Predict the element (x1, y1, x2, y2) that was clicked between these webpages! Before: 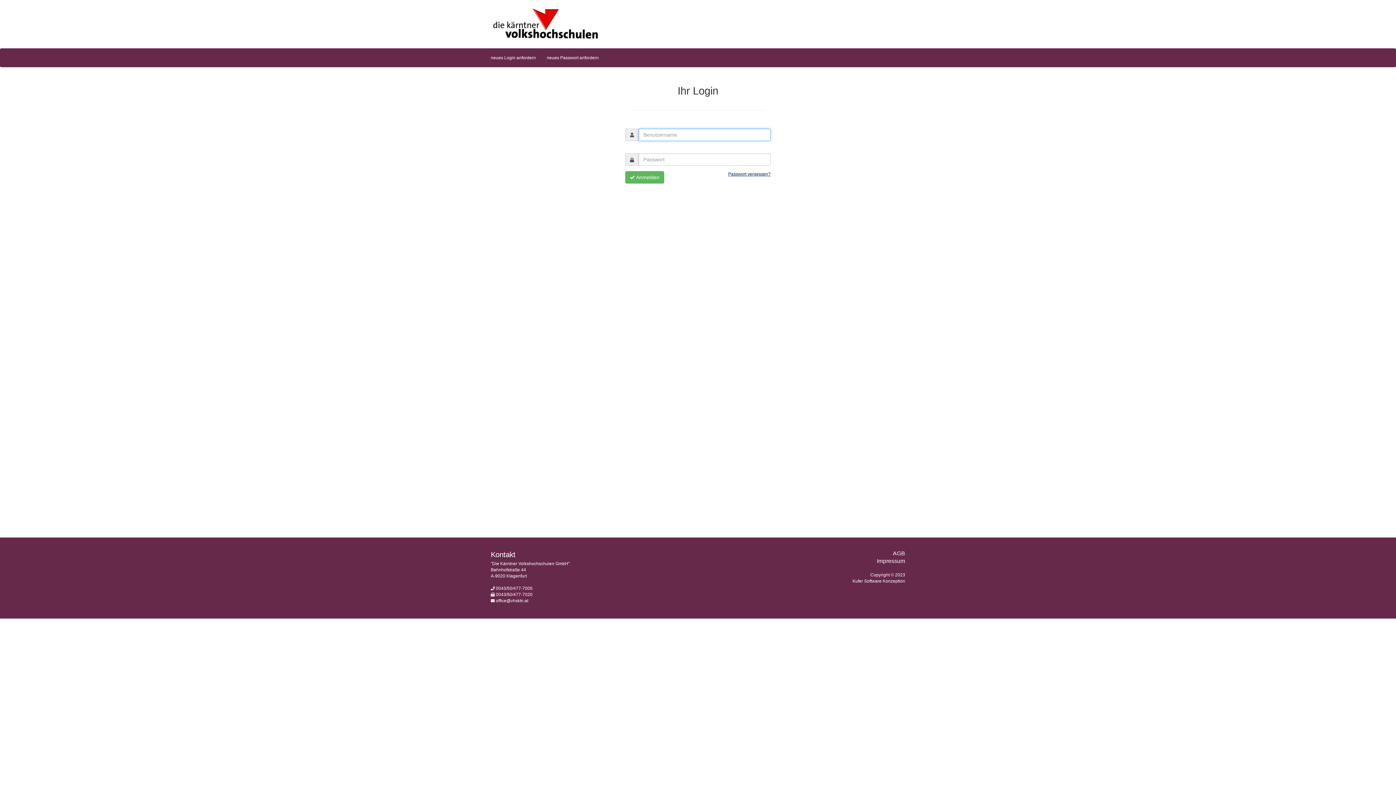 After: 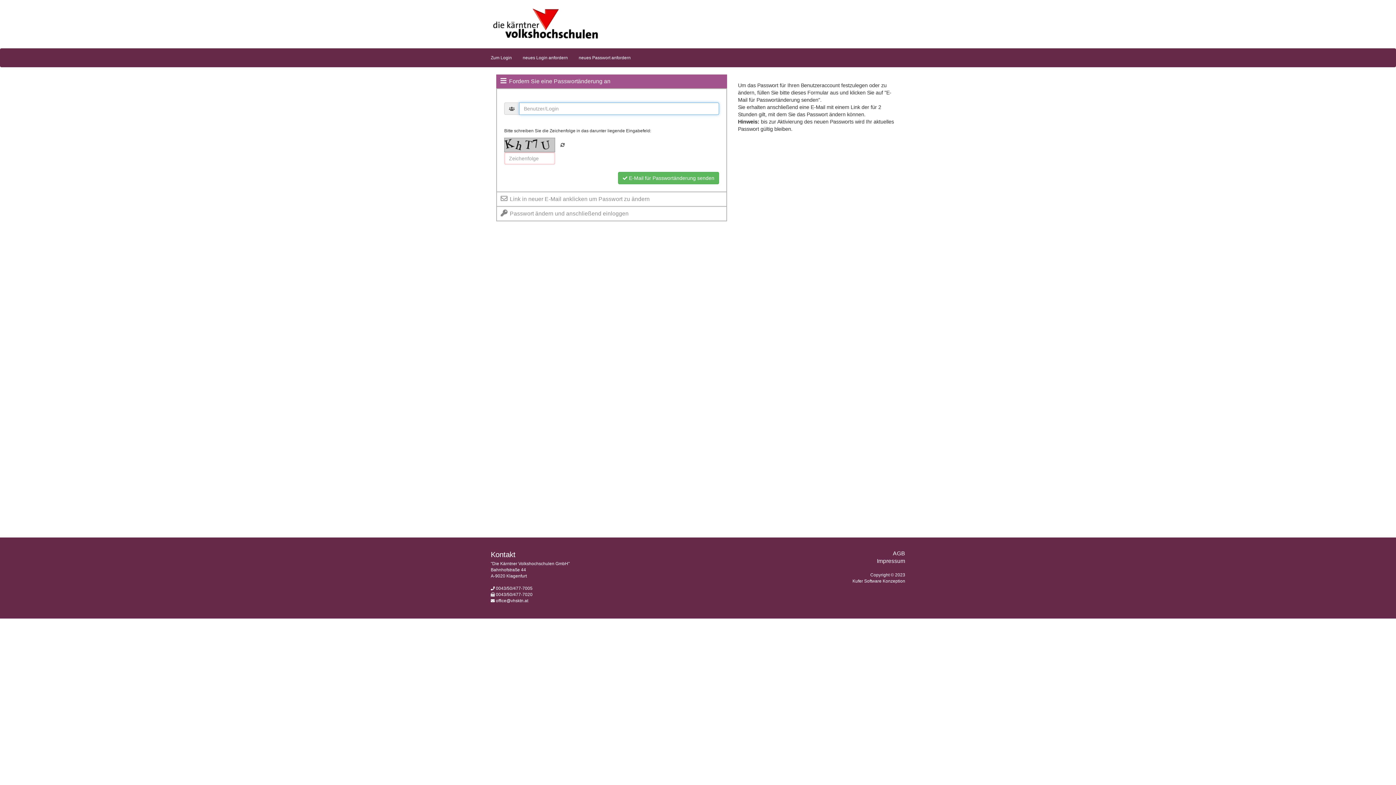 Action: label: Passwort vergessen? bbox: (728, 171, 770, 176)